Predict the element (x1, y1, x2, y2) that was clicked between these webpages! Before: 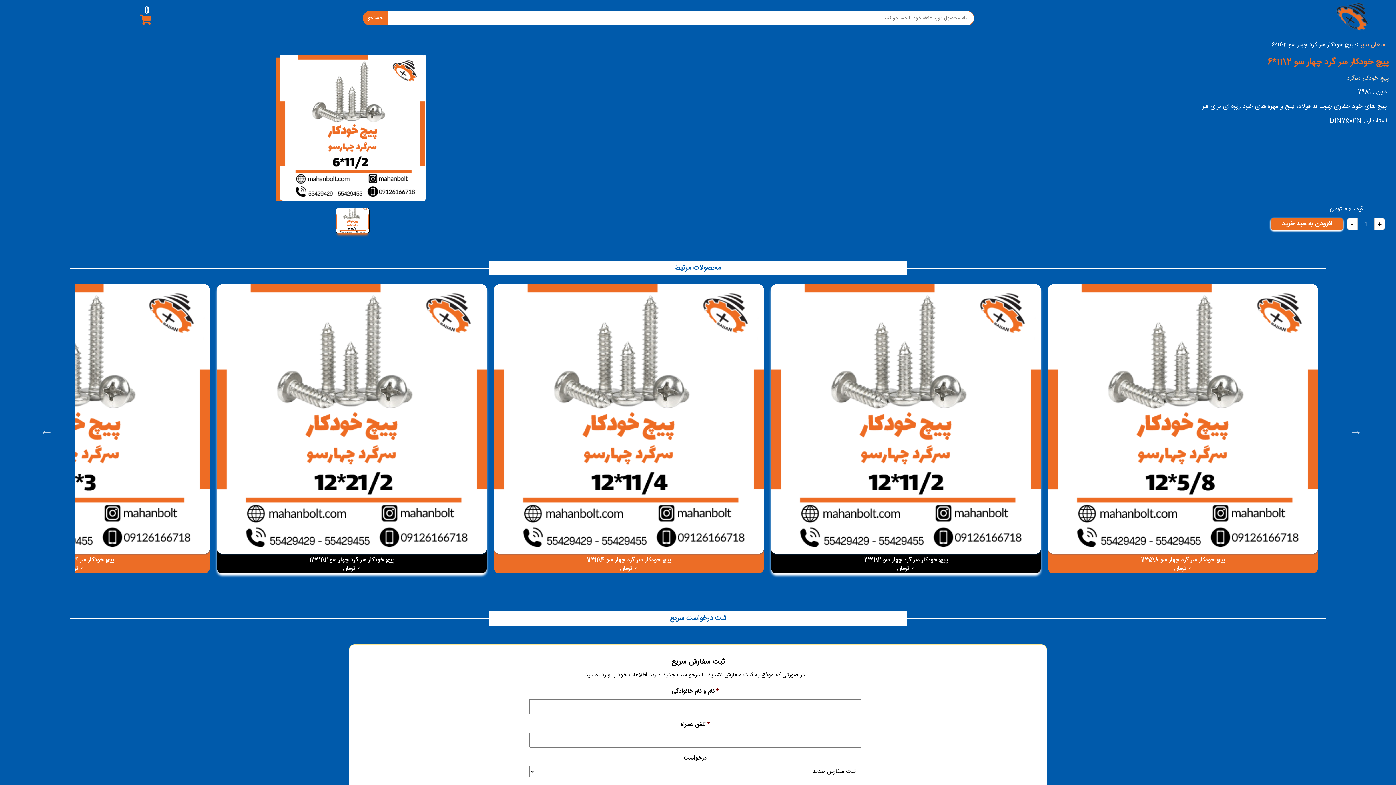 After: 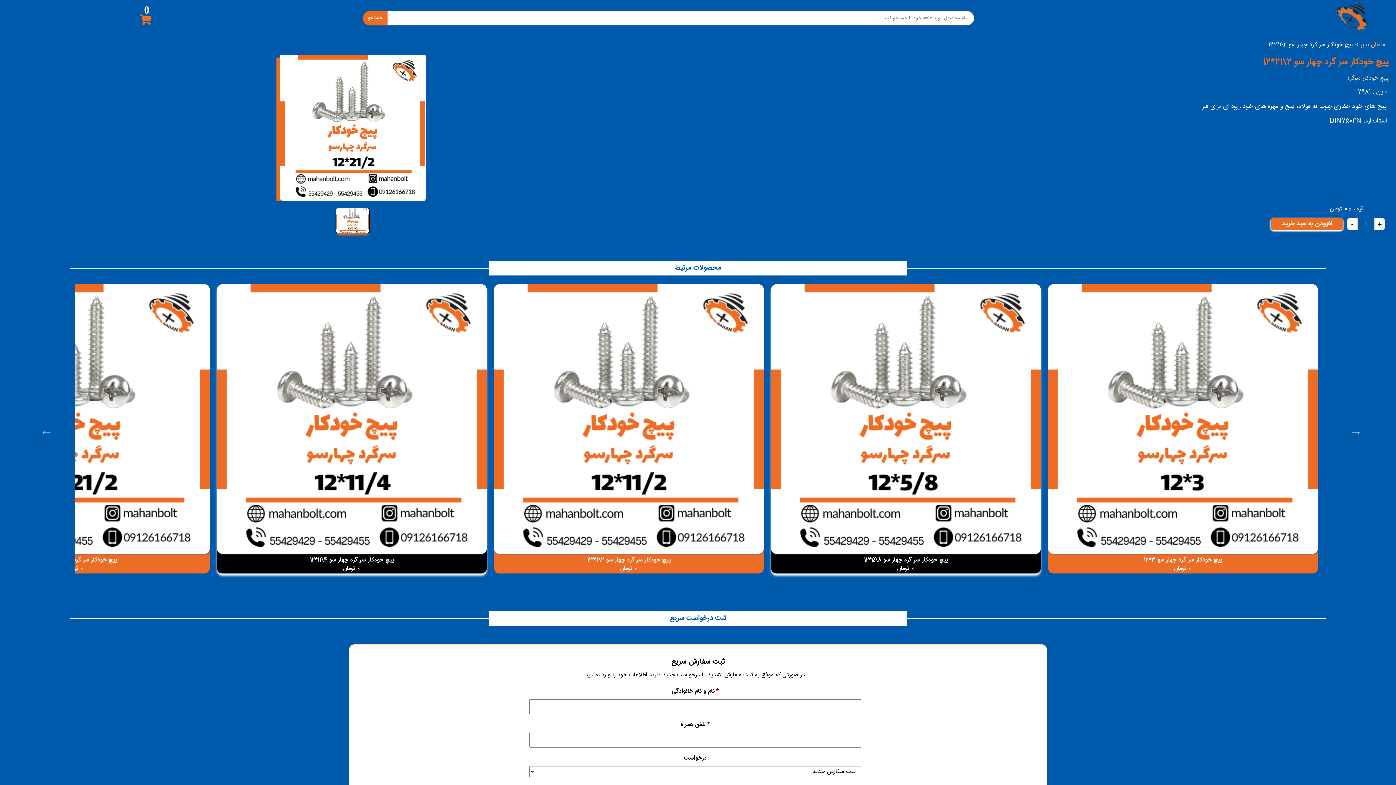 Action: label: پیچ خودکار سر گرد چهار سو 2\21*12
0 تومان bbox: (217, 284, 486, 573)